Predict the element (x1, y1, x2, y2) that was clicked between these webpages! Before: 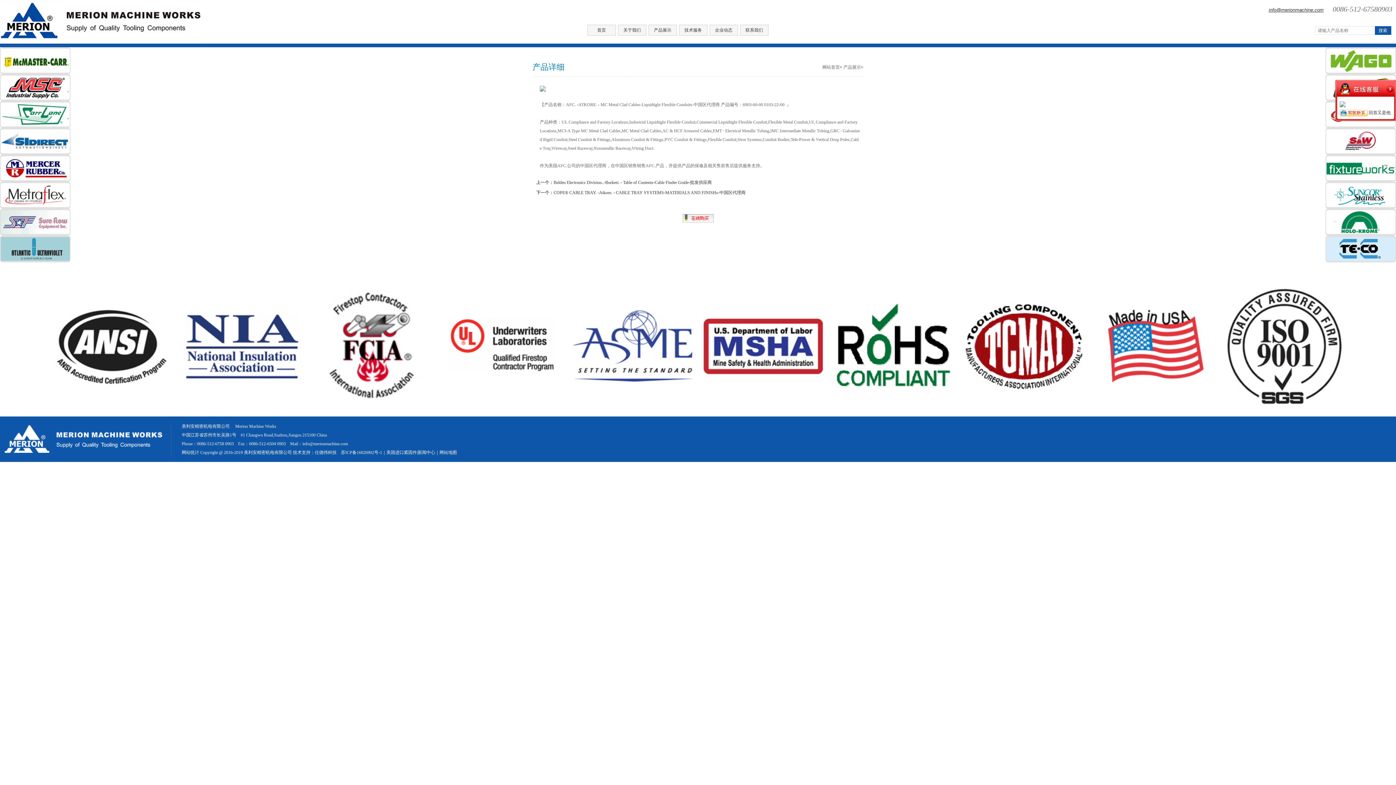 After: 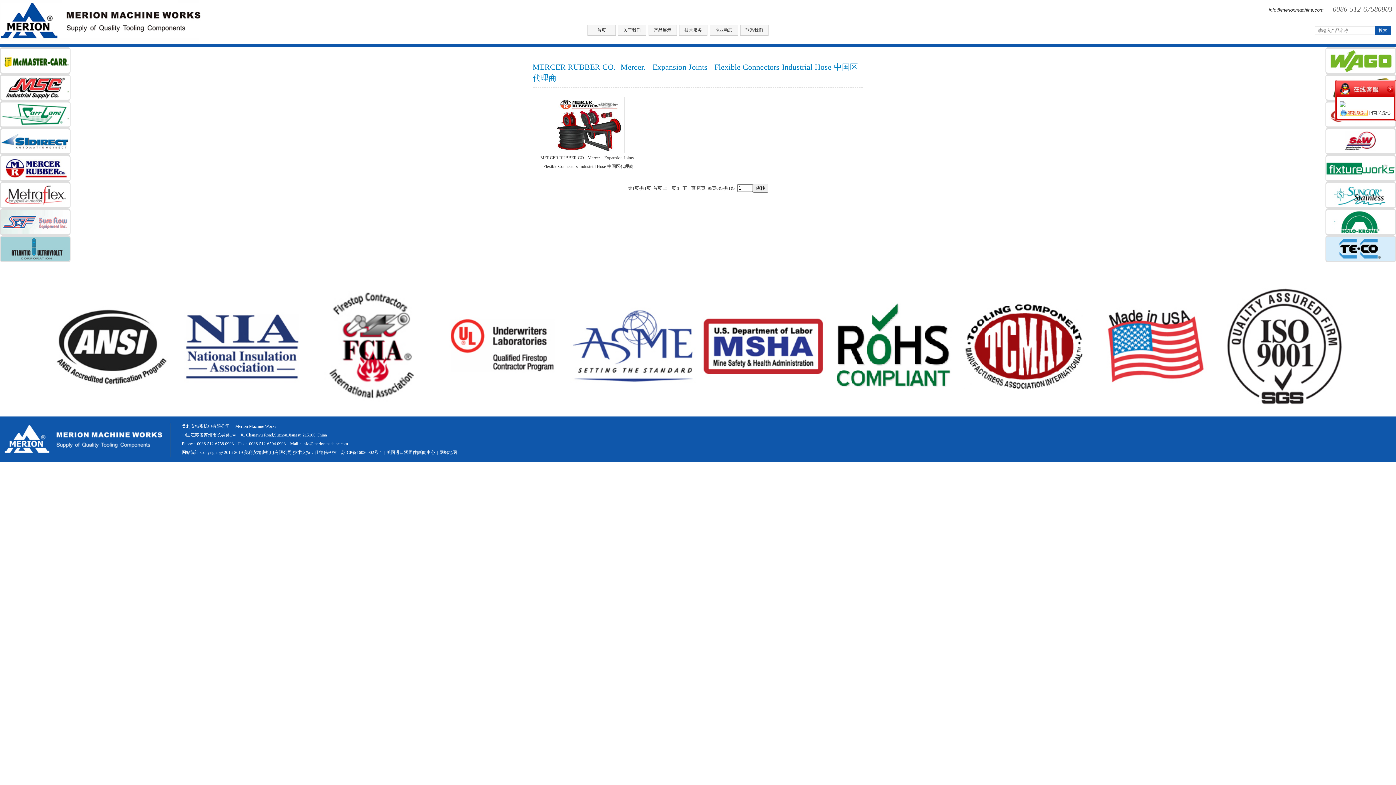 Action: bbox: (0, 165, 70, 170)